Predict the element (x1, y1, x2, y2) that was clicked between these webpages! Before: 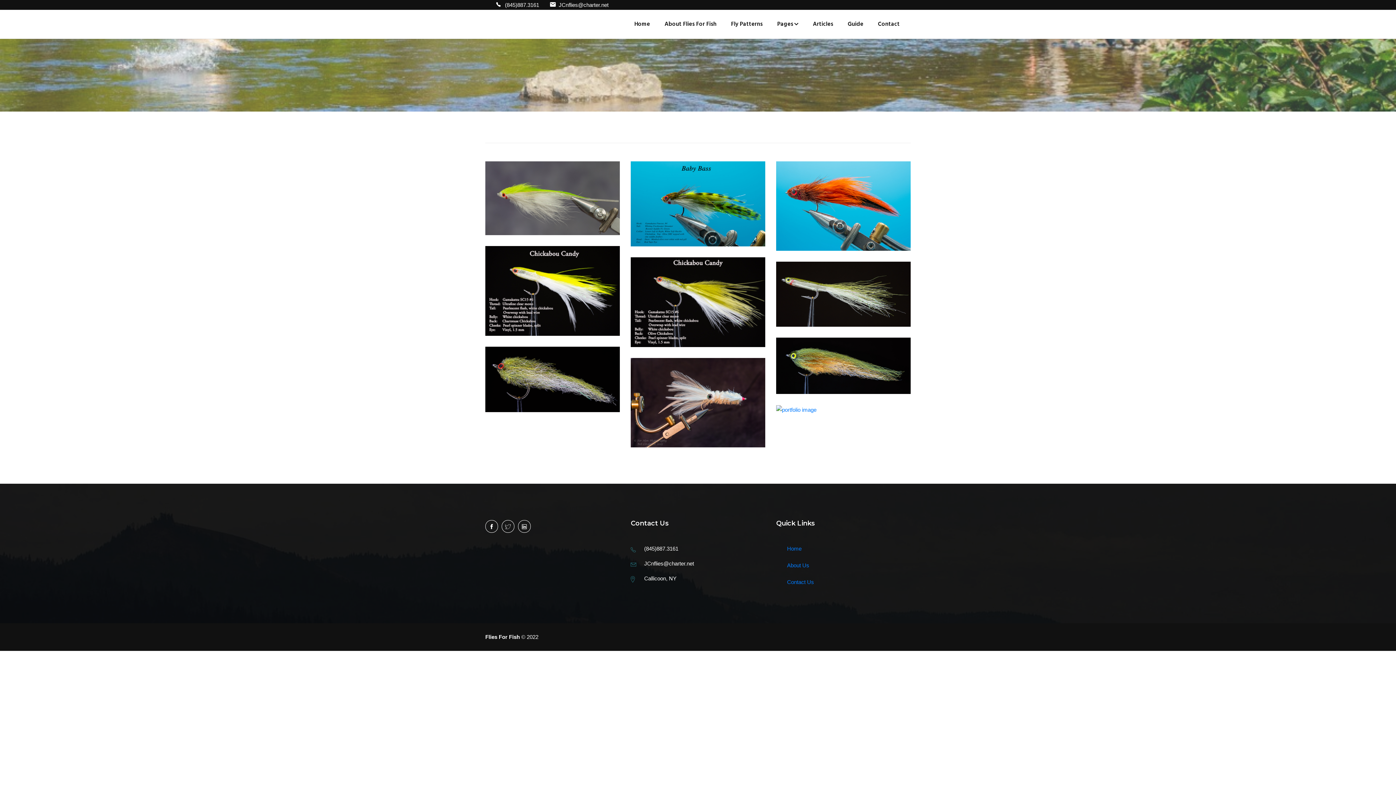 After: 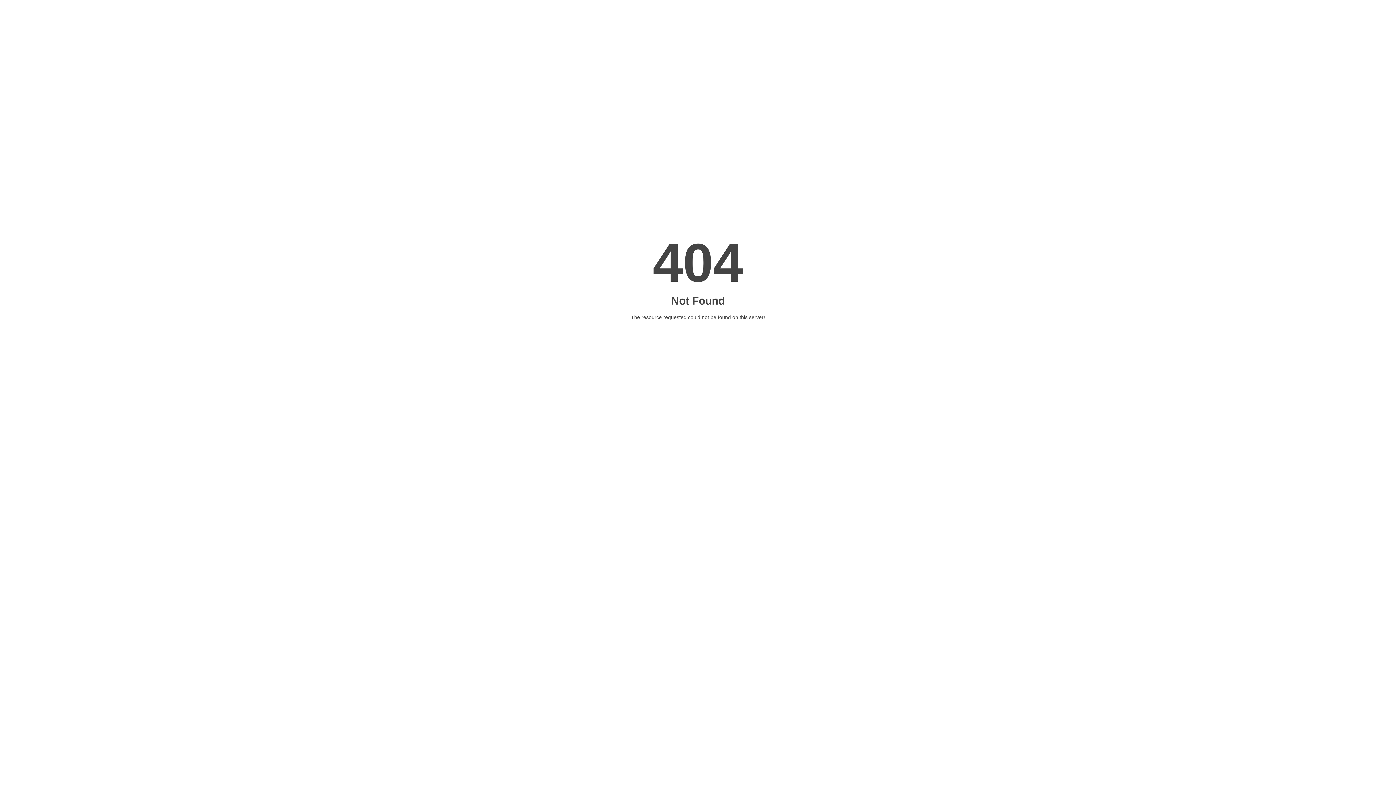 Action: bbox: (485, 520, 498, 533)